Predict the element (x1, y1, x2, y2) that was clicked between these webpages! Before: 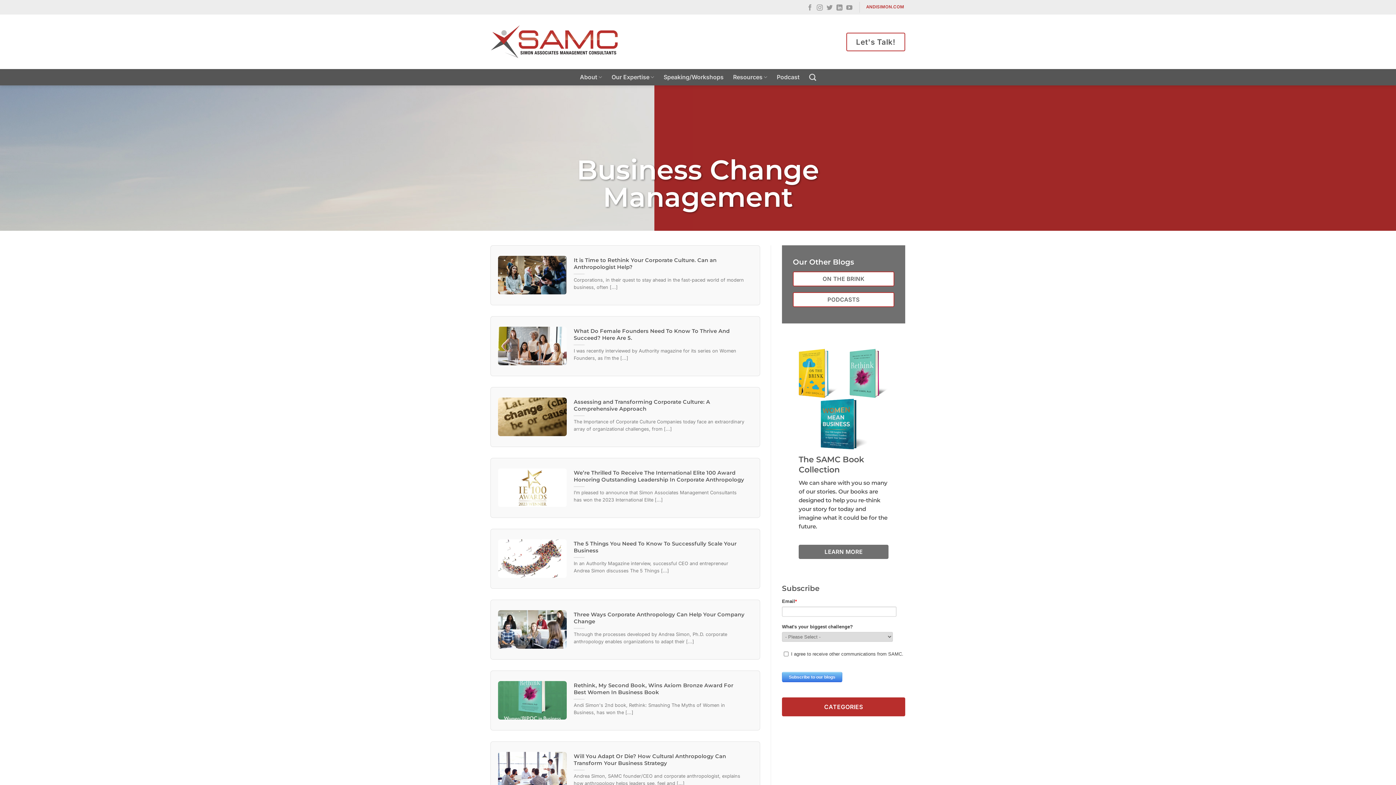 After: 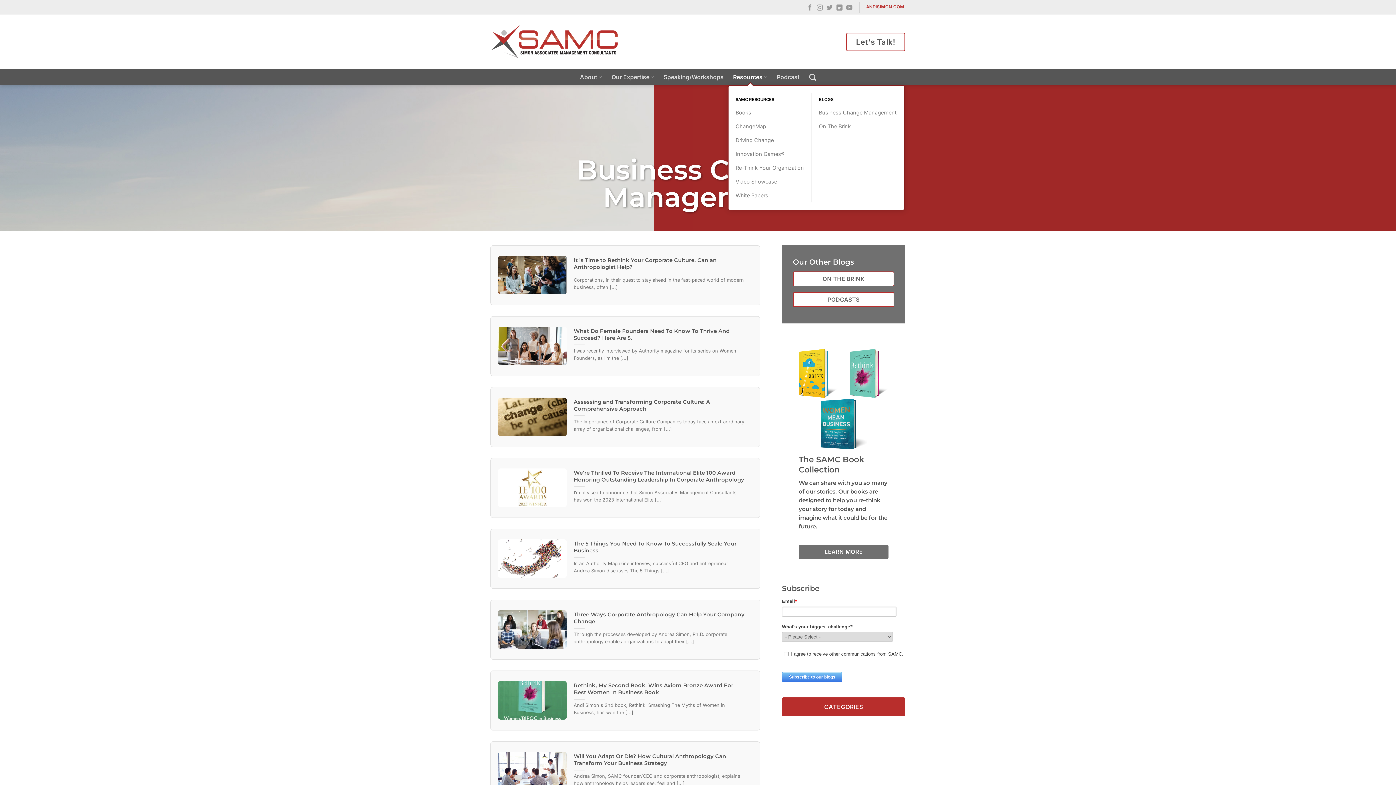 Action: label: Resources bbox: (733, 69, 767, 85)